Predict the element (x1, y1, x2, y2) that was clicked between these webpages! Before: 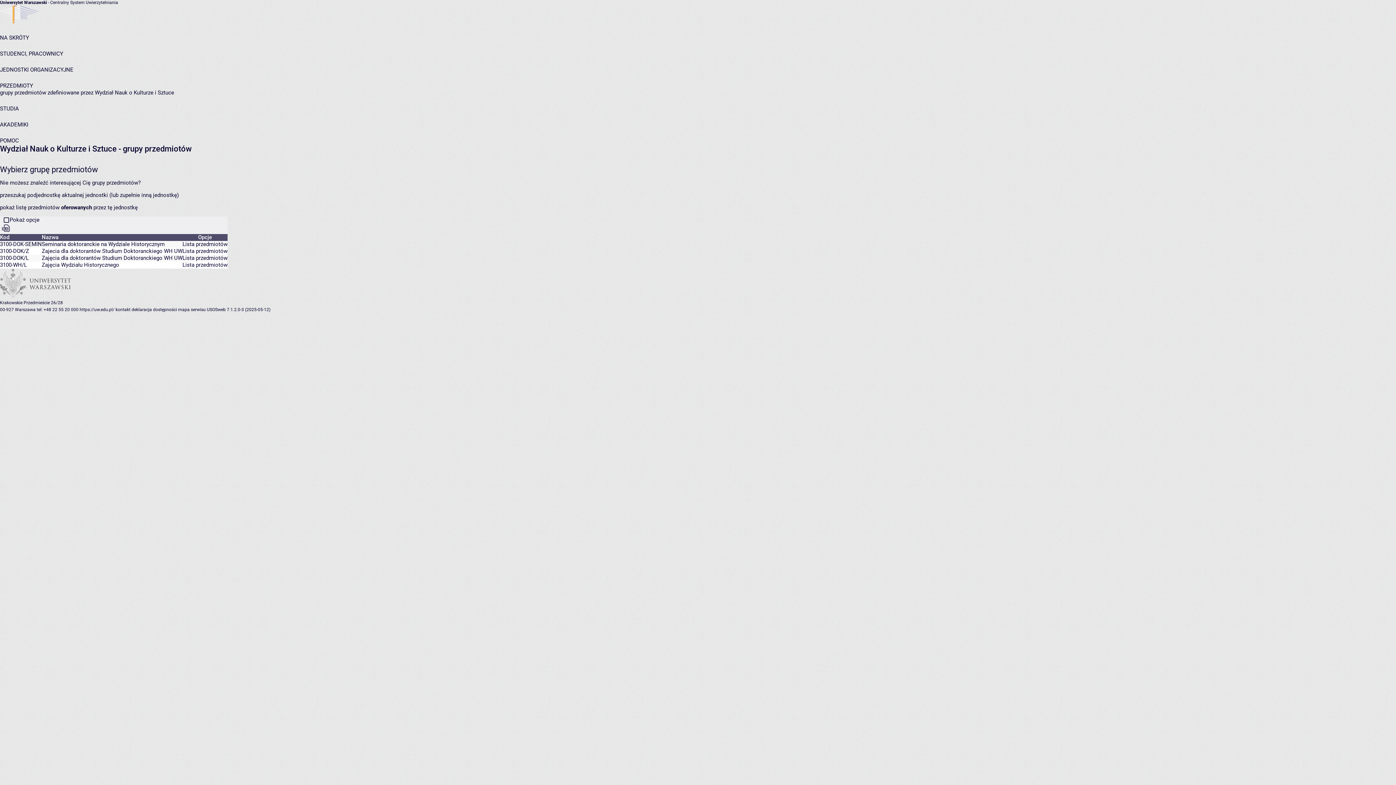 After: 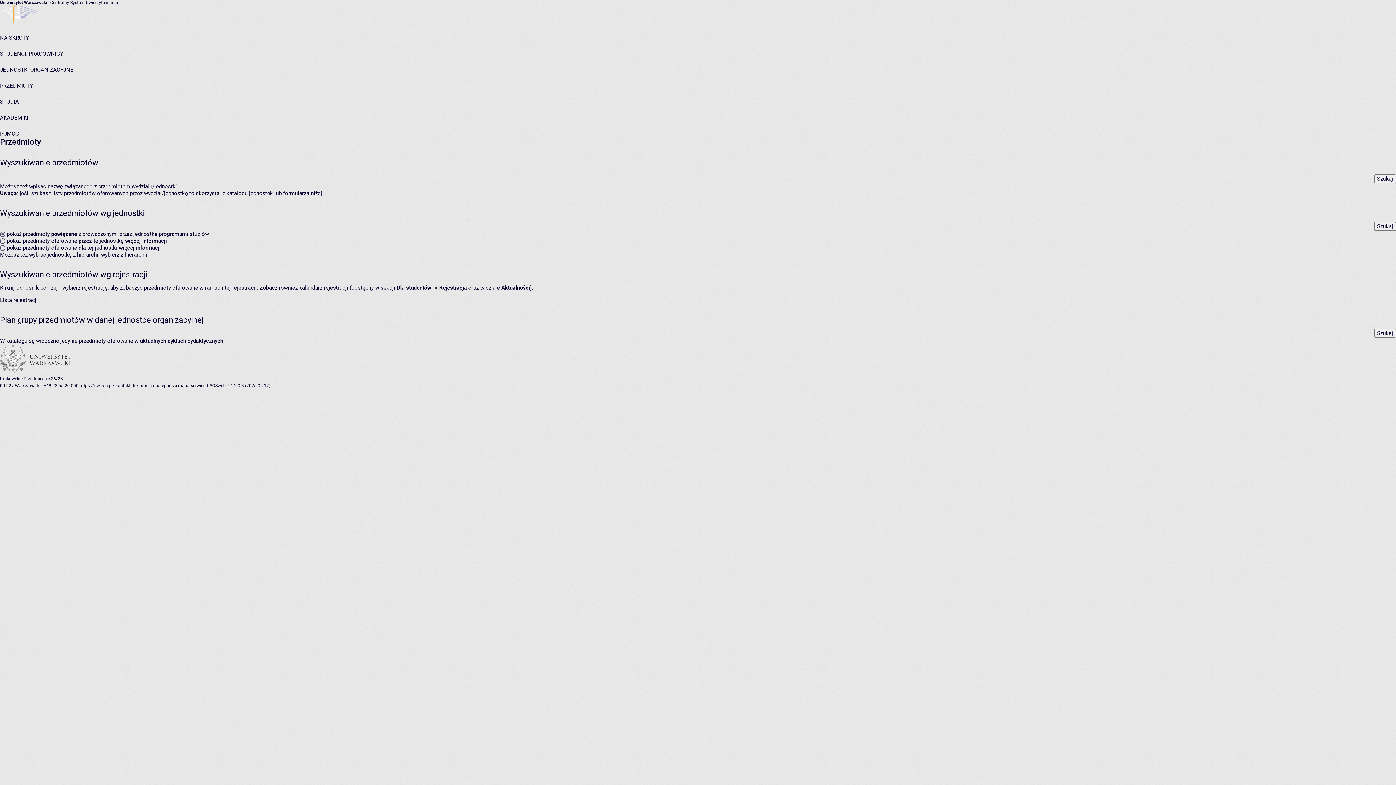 Action: label: PRZEDMIOTY bbox: (0, 82, 33, 89)